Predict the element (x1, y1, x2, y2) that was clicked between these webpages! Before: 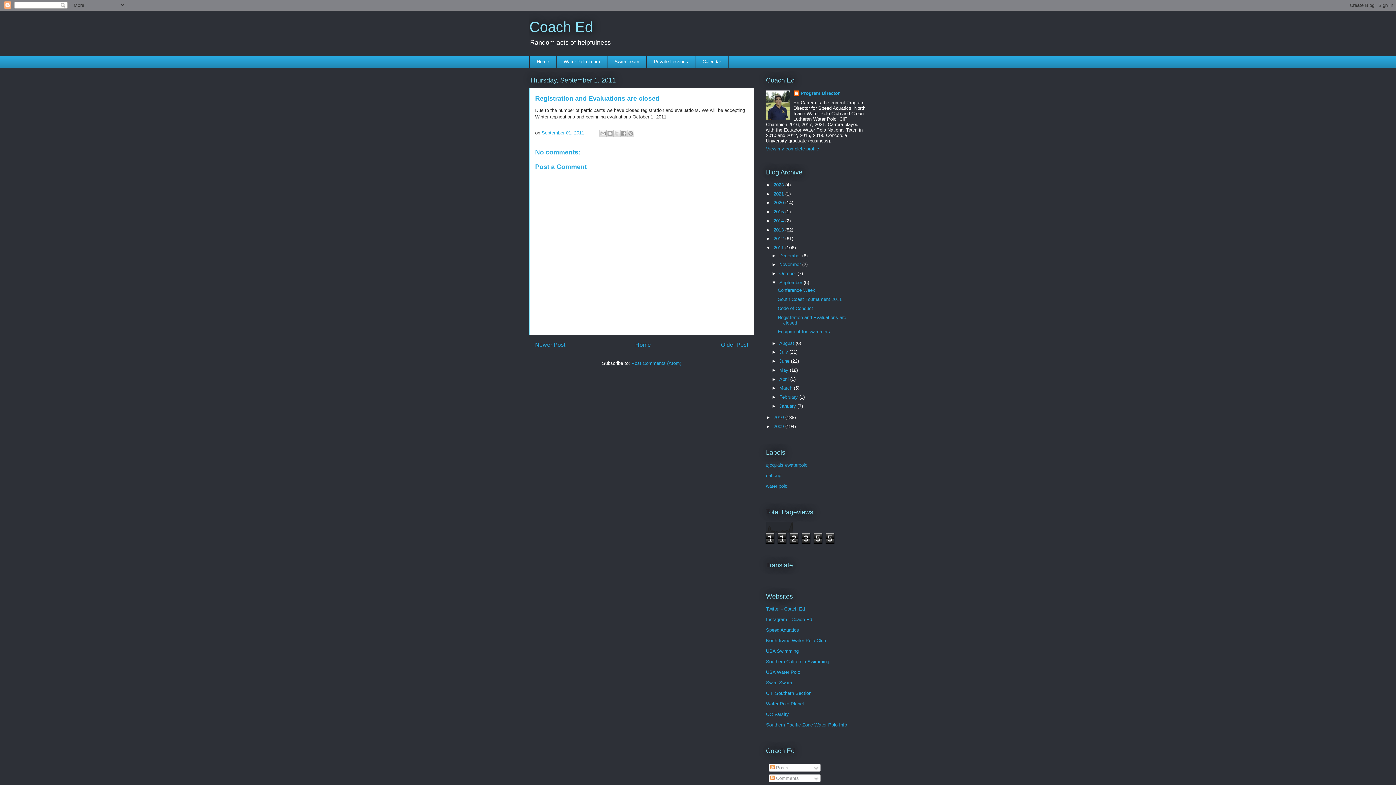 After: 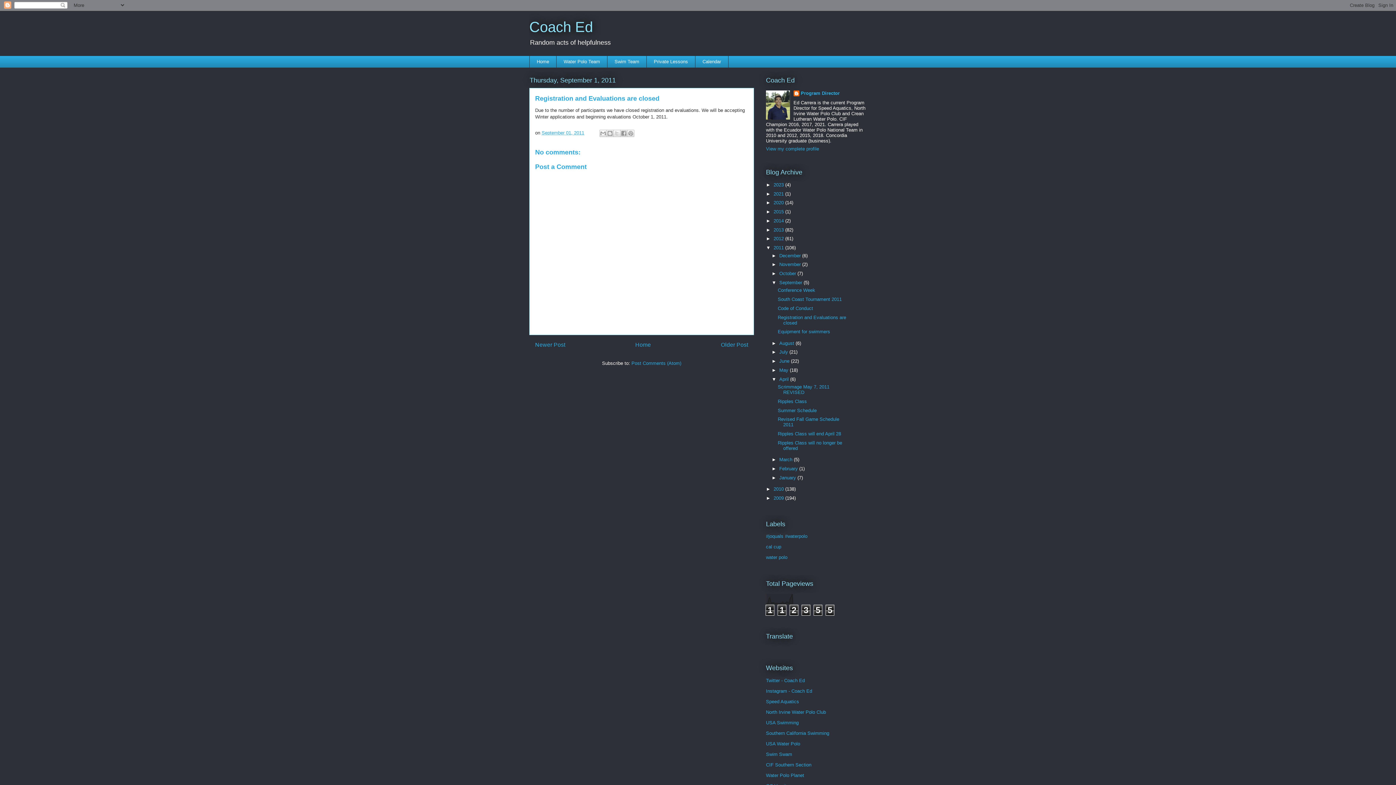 Action: bbox: (771, 376, 779, 382) label: ►  